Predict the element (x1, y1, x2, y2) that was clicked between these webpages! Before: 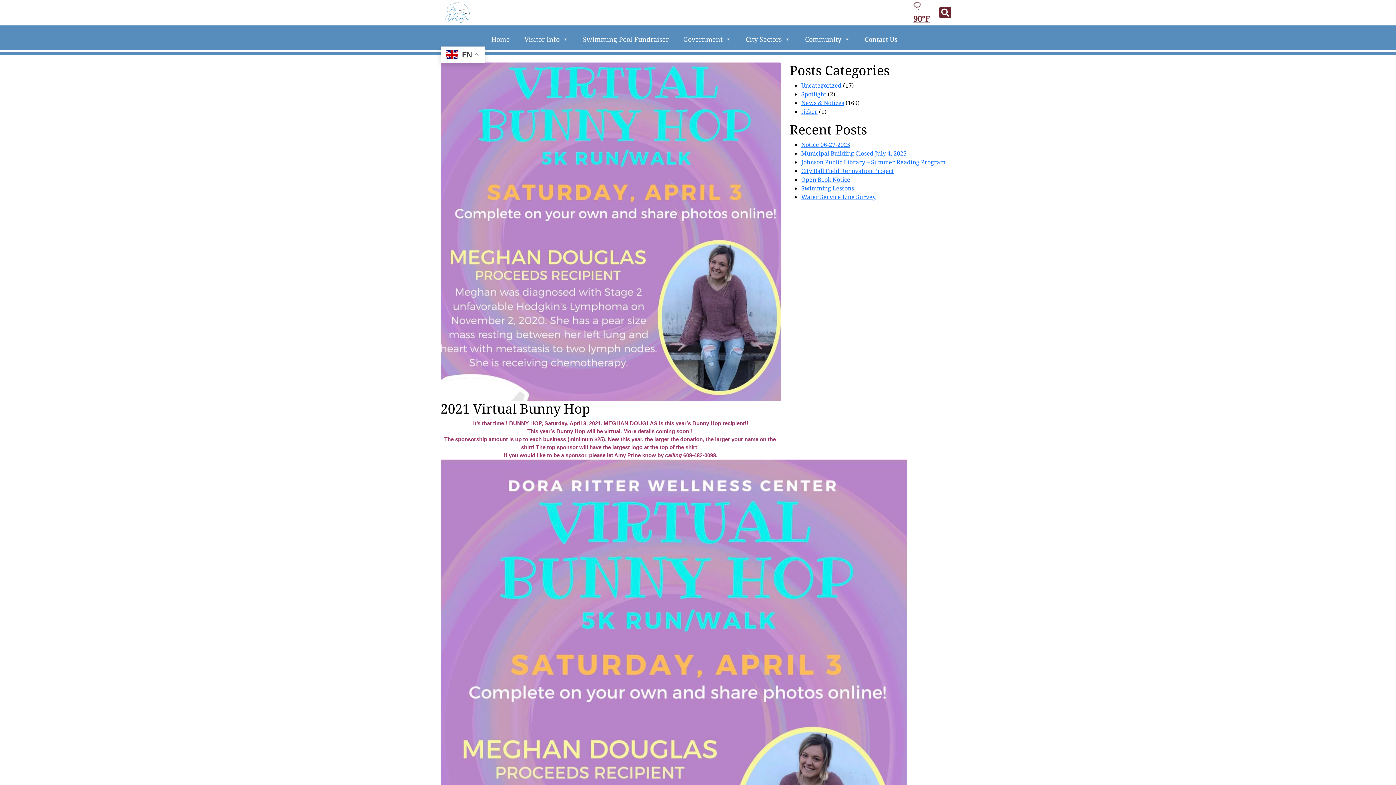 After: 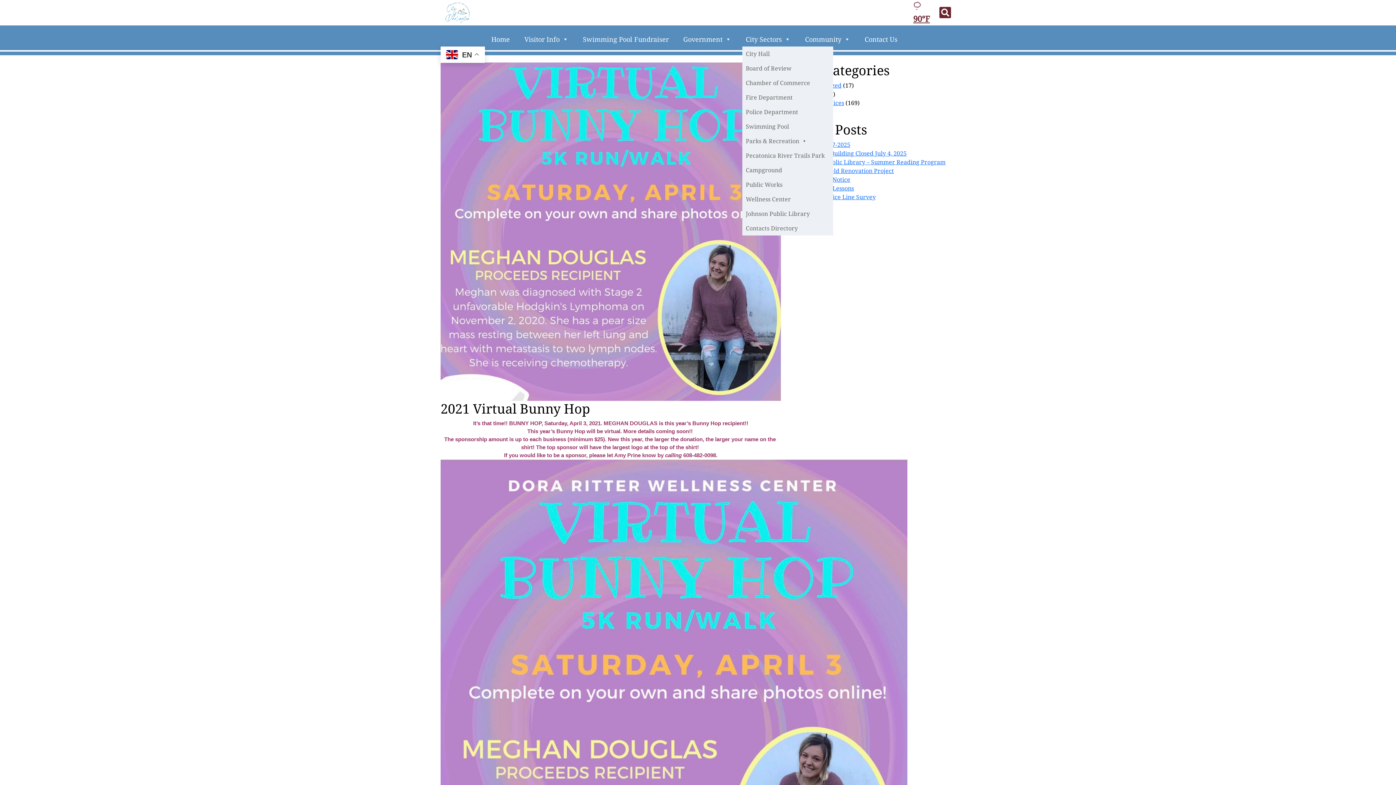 Action: bbox: (742, 32, 794, 46) label: City Sectors